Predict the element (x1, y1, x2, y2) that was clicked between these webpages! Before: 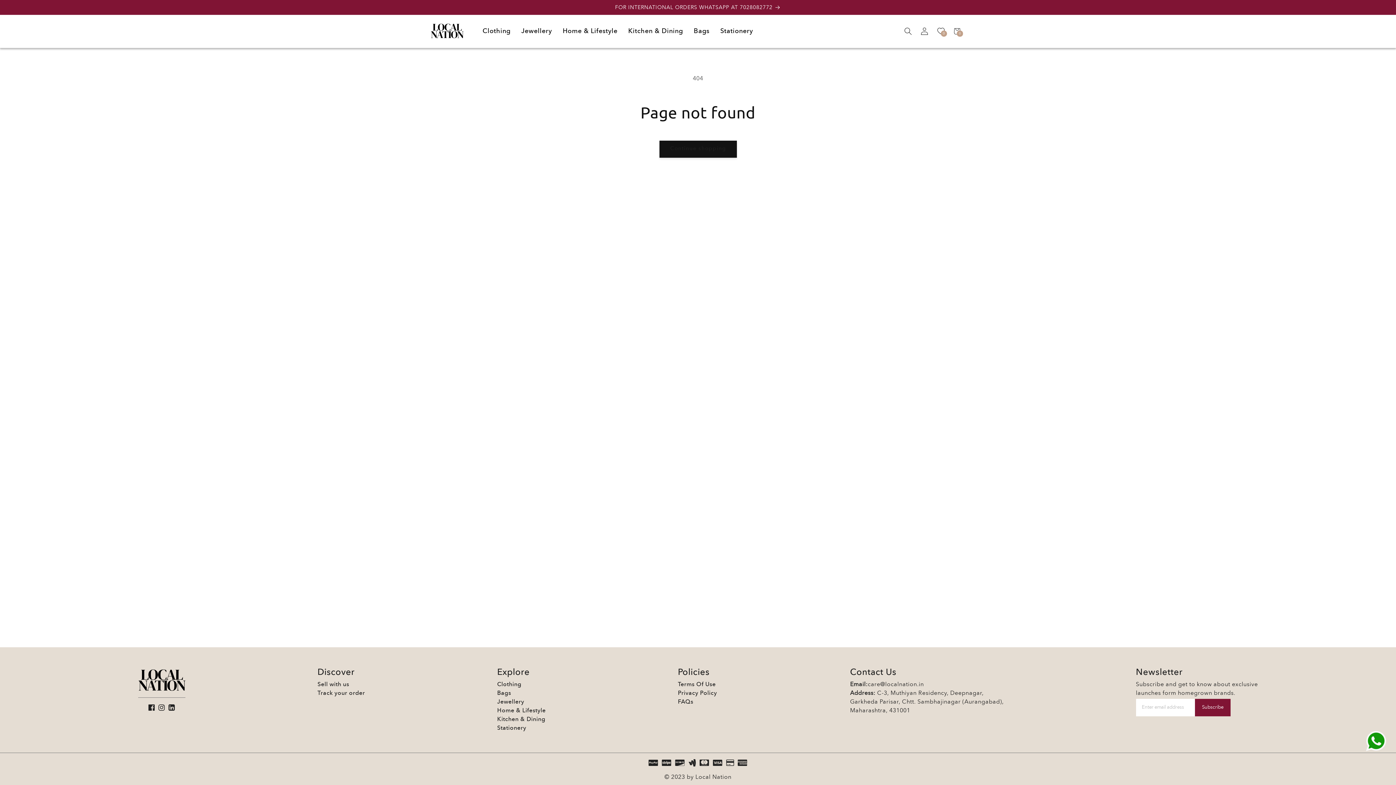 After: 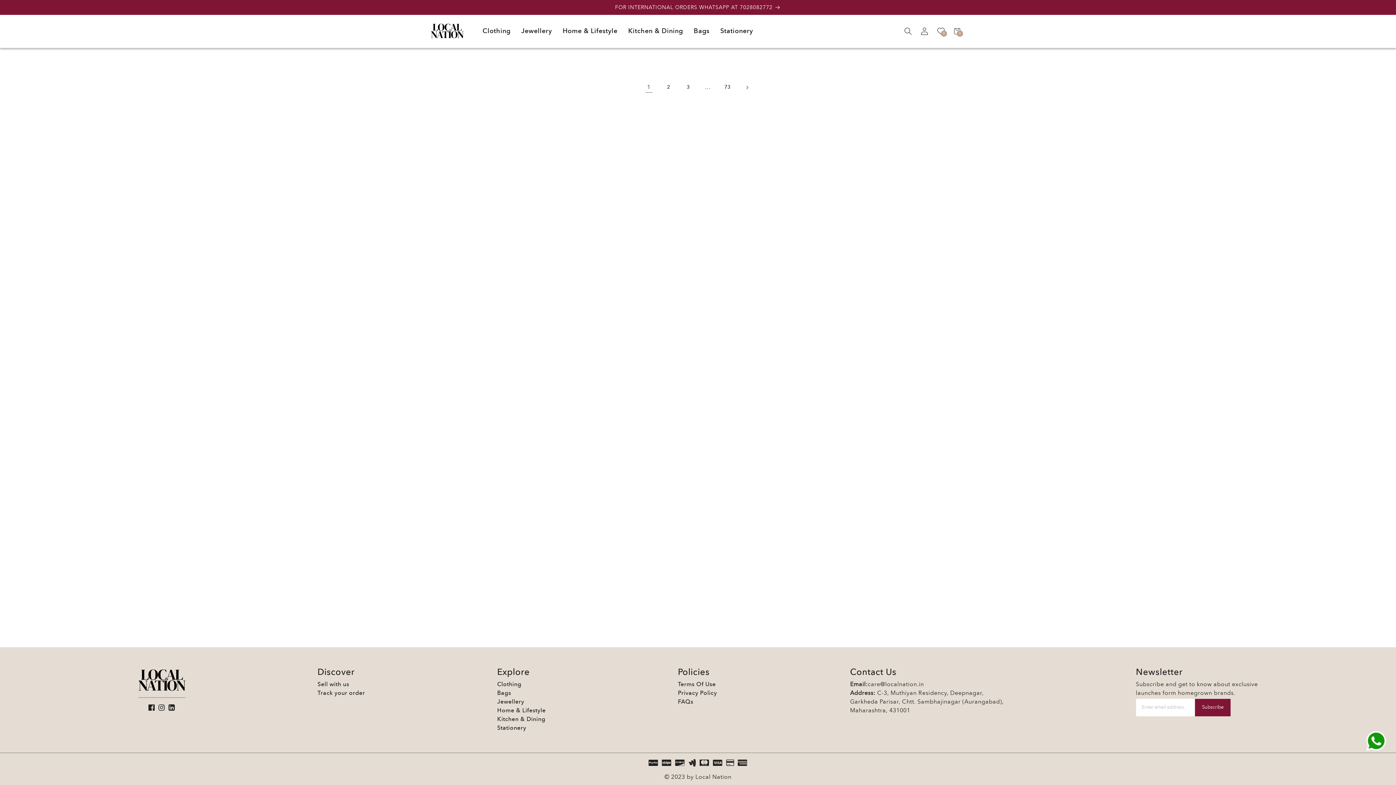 Action: label: Kitchen & Dining bbox: (628, 27, 683, 34)